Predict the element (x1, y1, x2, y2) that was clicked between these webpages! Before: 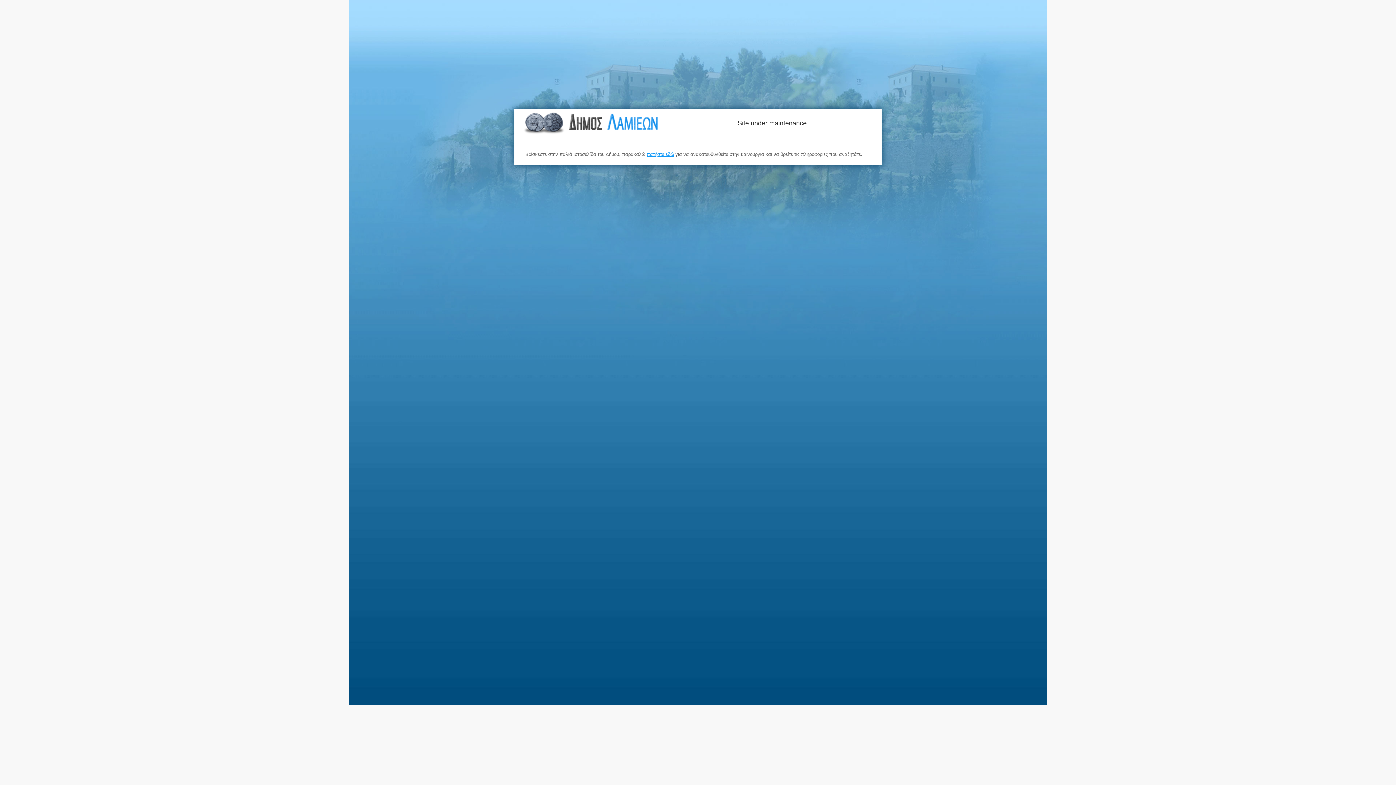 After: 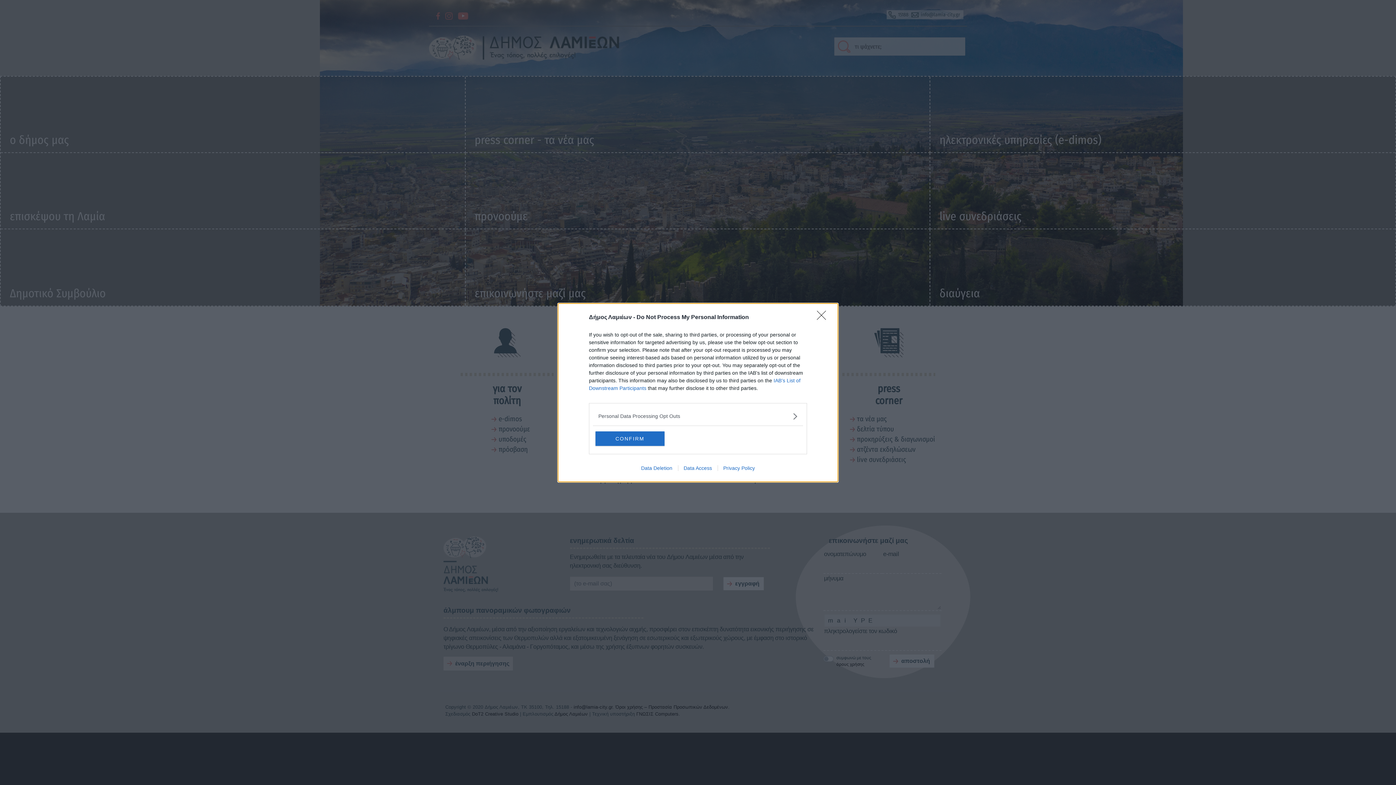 Action: bbox: (646, 151, 674, 157) label: πατήστε εδώ